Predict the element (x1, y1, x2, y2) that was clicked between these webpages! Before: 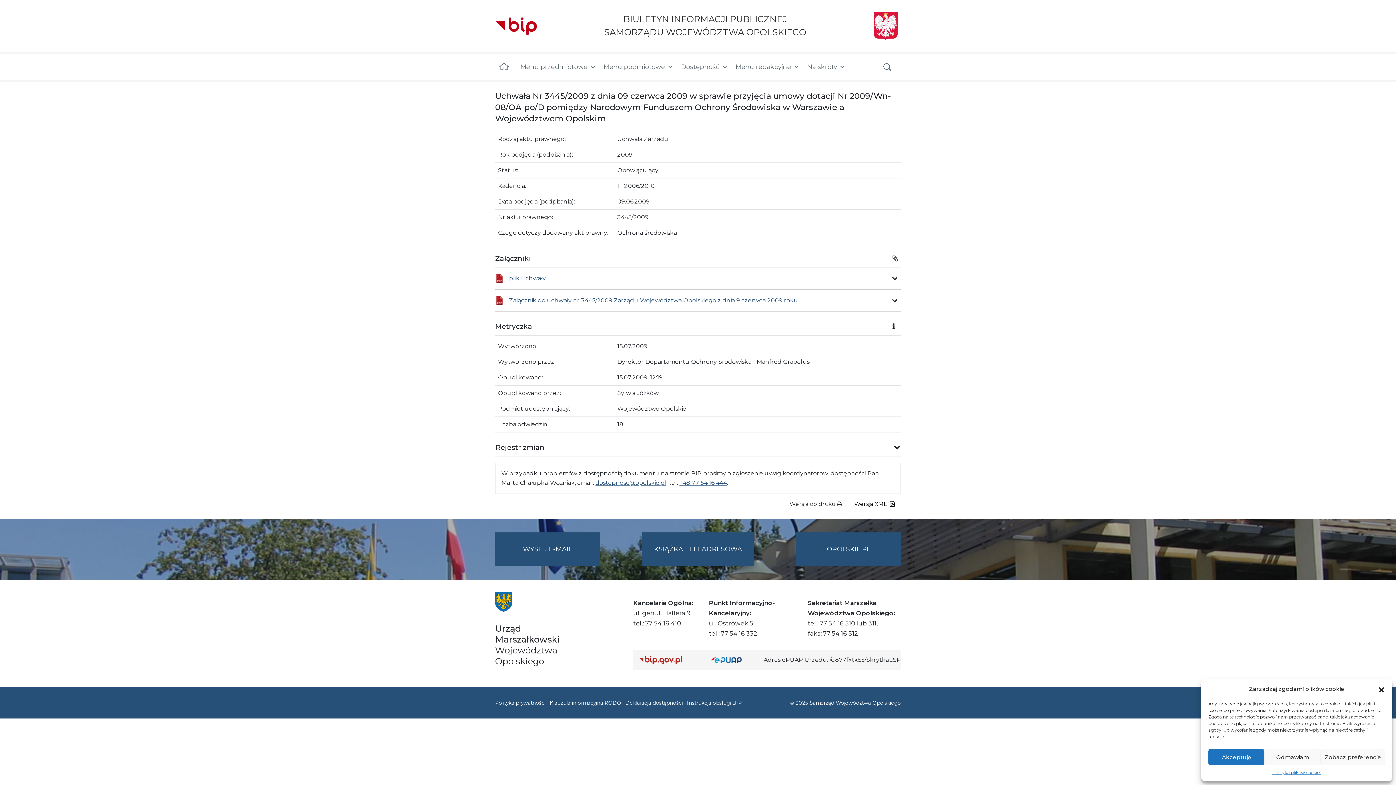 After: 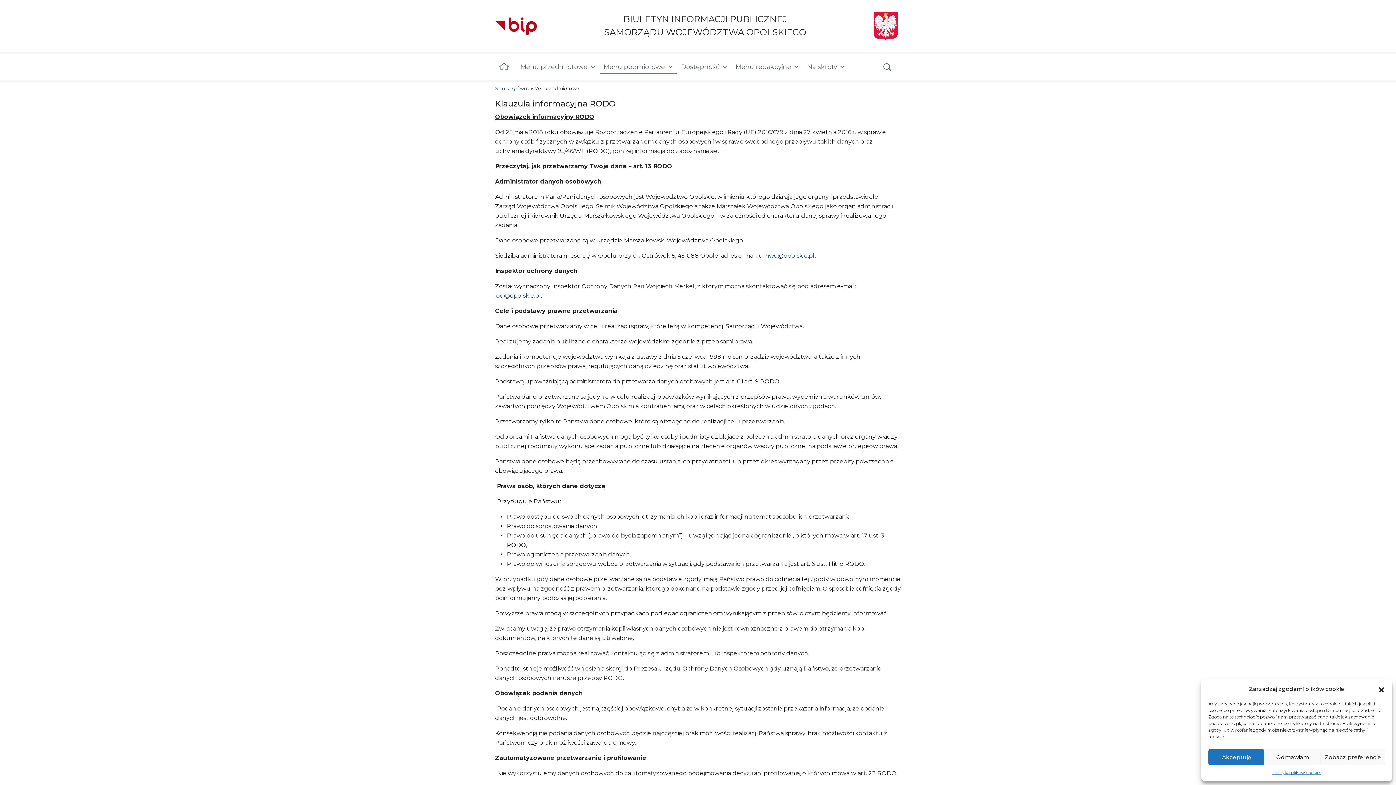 Action: bbox: (549, 699, 625, 707) label: Klauzula informacyjna RODO